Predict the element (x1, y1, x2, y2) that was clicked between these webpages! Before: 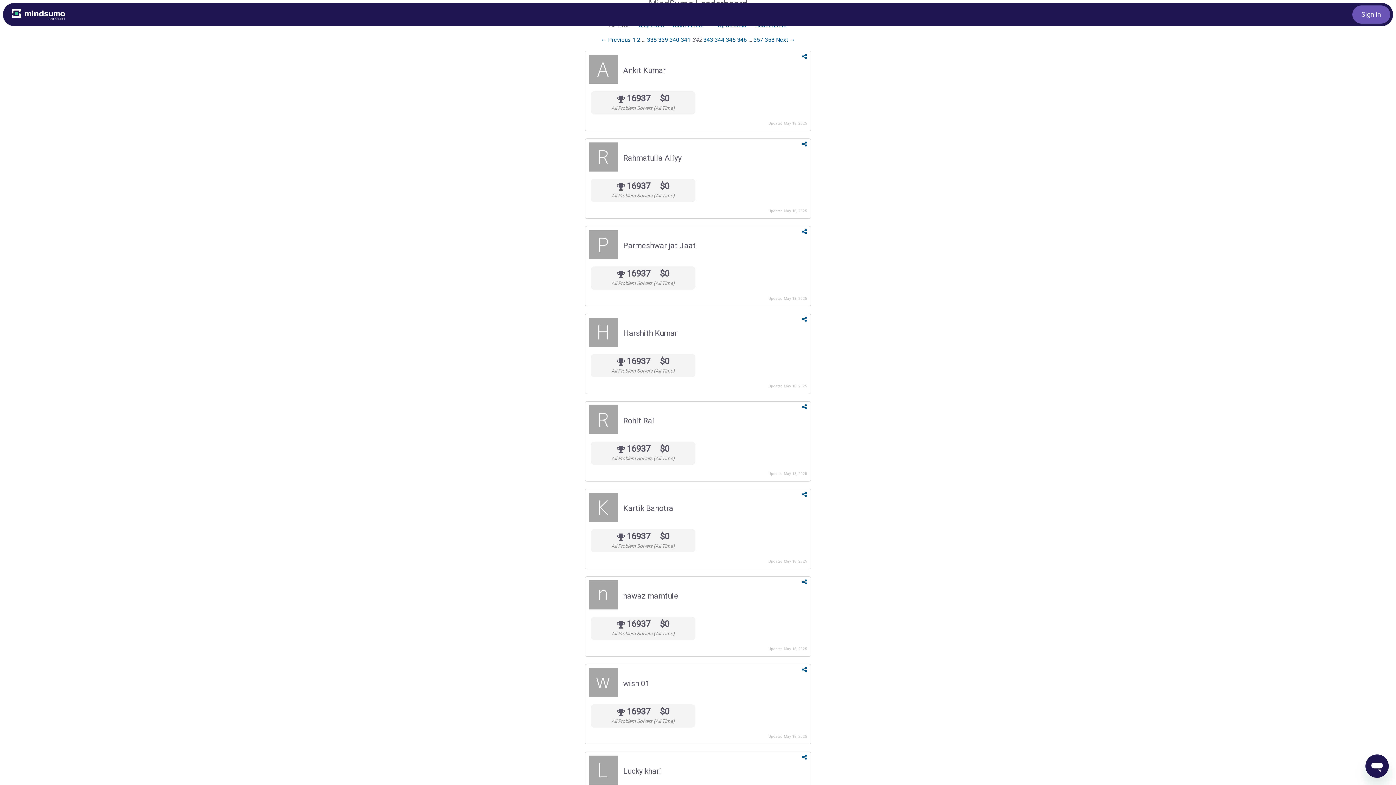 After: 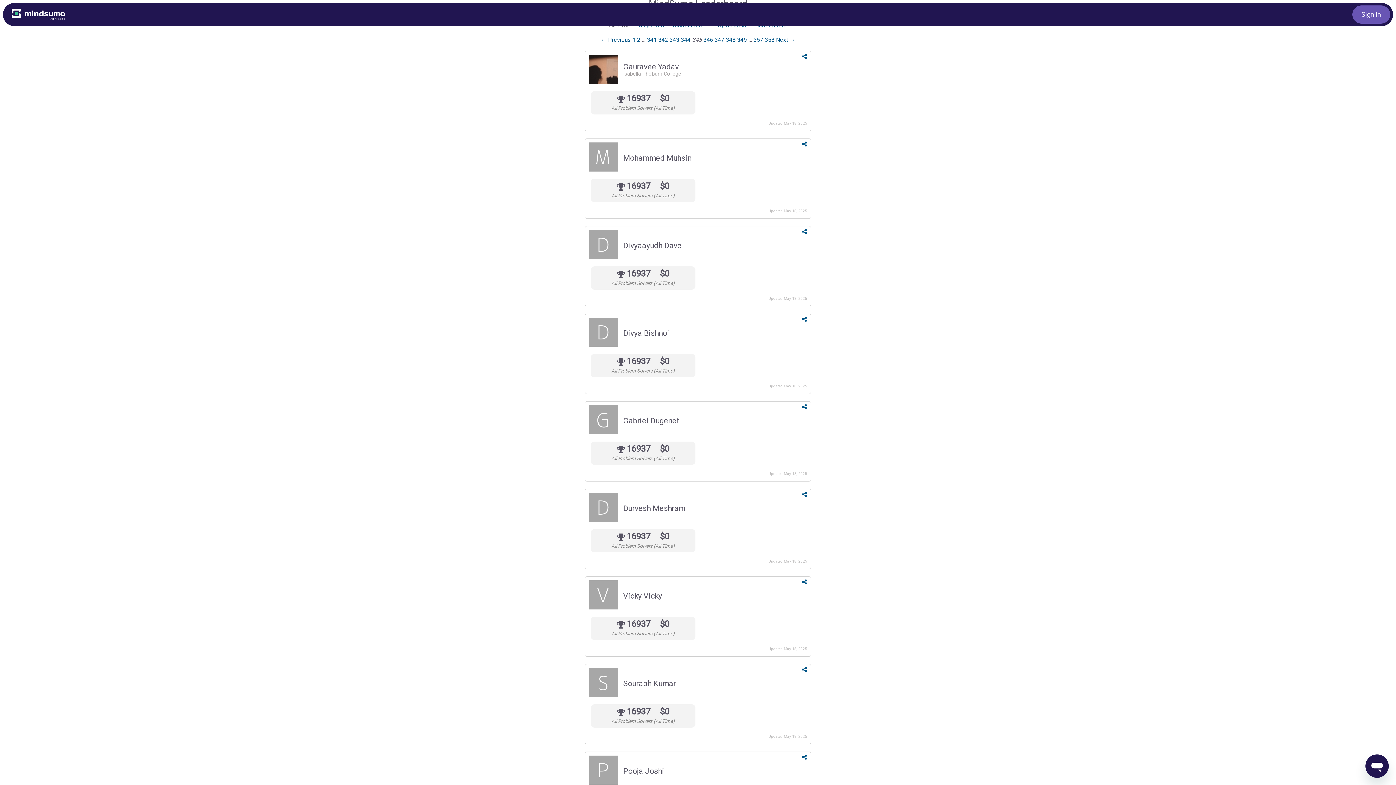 Action: label: Page 345 bbox: (726, 36, 735, 43)